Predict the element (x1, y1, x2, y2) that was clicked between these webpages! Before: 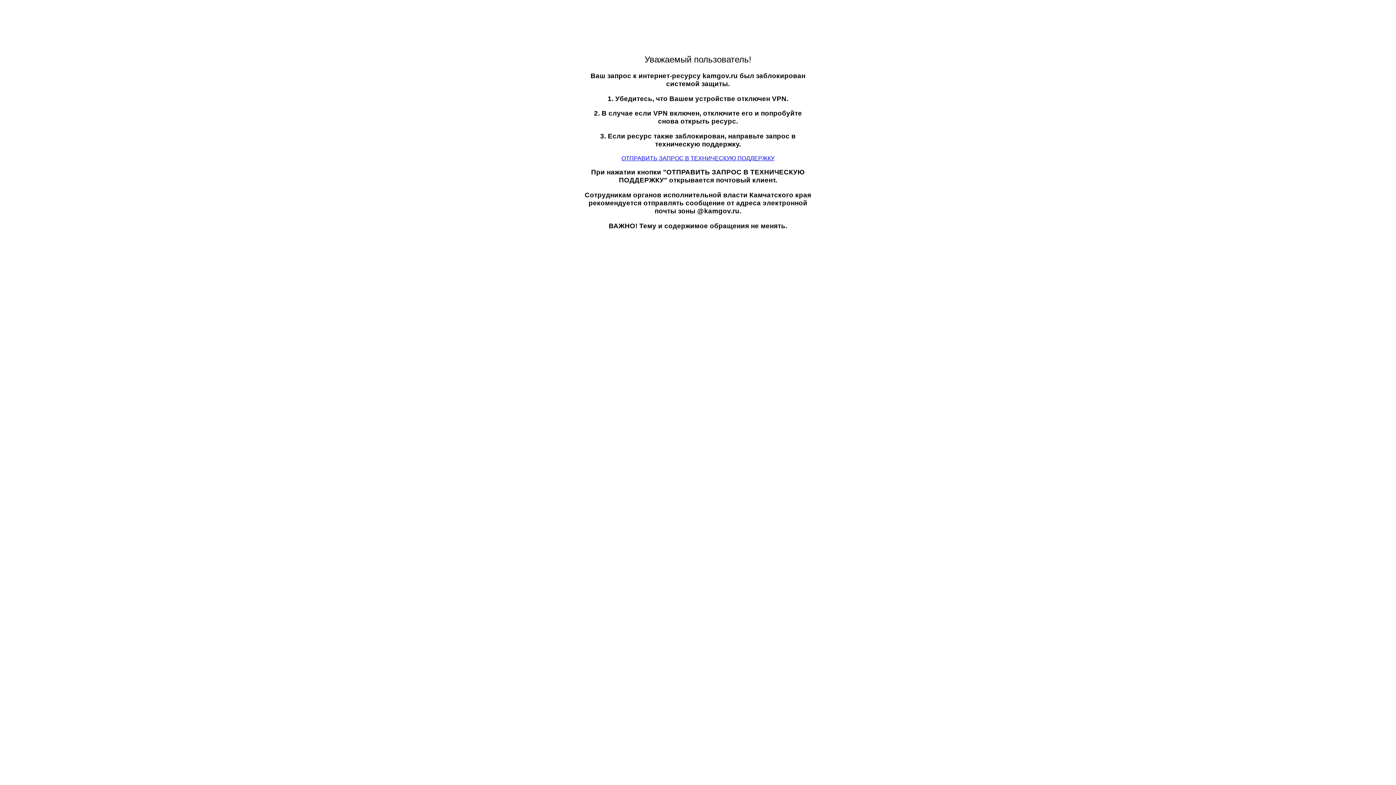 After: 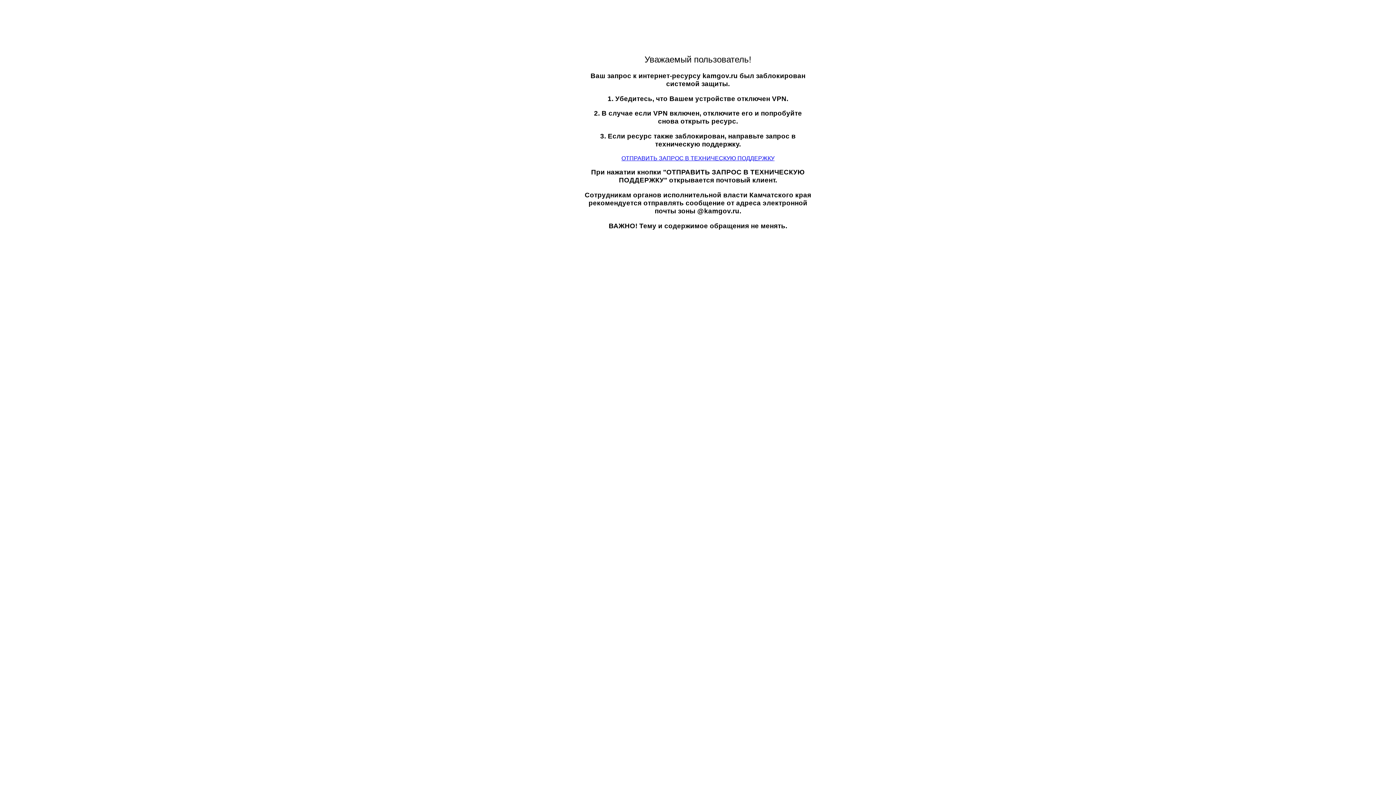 Action: label: ОТПРАВИТЬ ЗАПРОС В ТЕХНИЧЕСКУЮ ПОДДЕРЖКУ bbox: (621, 155, 774, 161)